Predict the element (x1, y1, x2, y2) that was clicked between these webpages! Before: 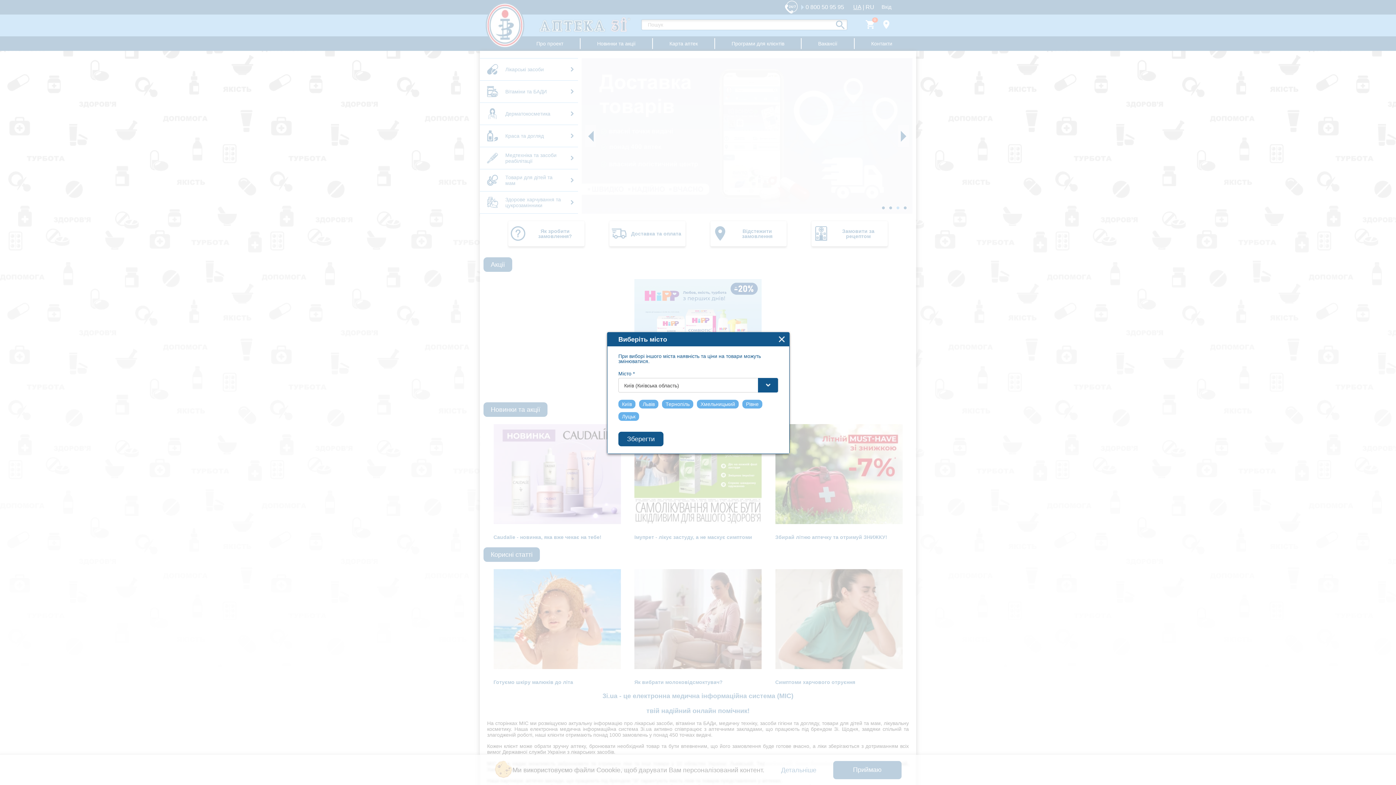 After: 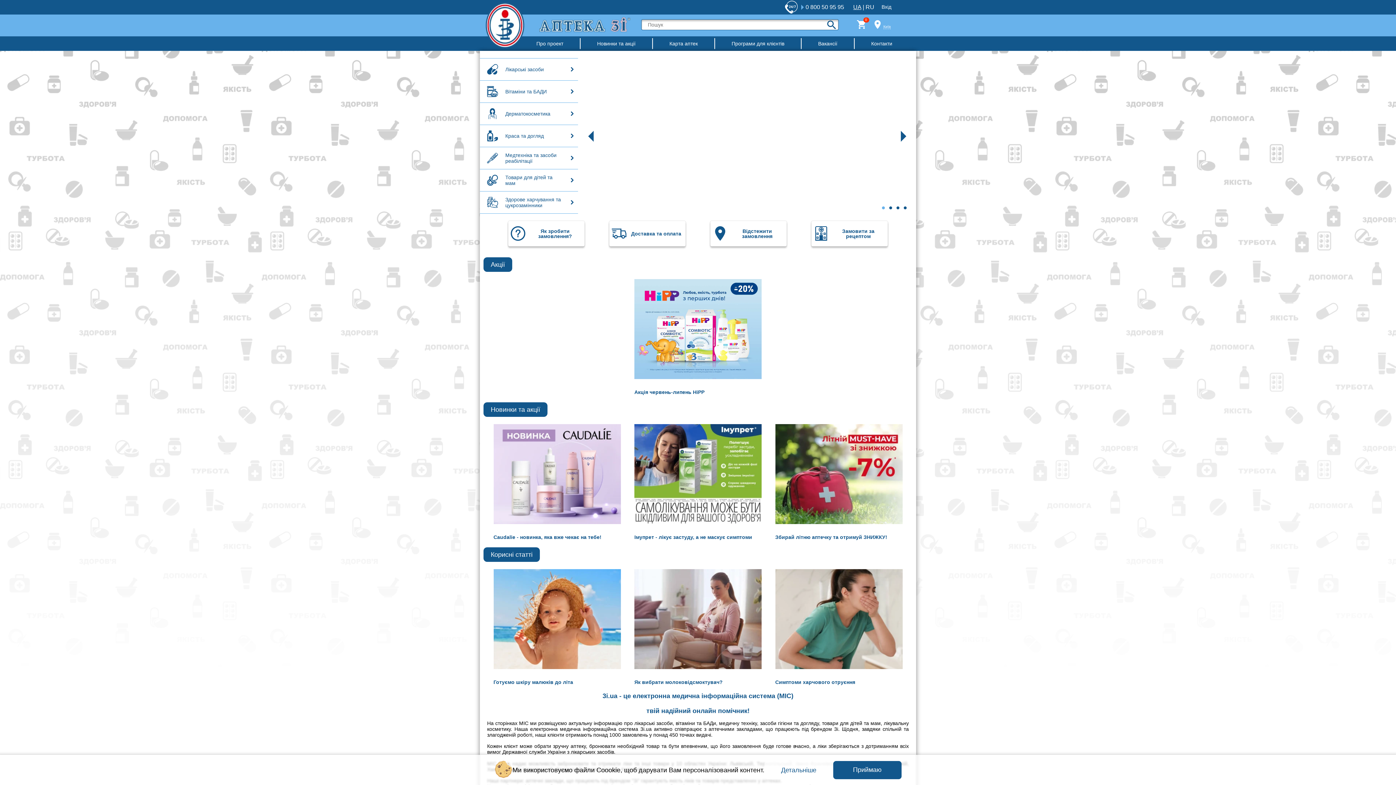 Action: bbox: (618, 432, 663, 446) label: Зберегти